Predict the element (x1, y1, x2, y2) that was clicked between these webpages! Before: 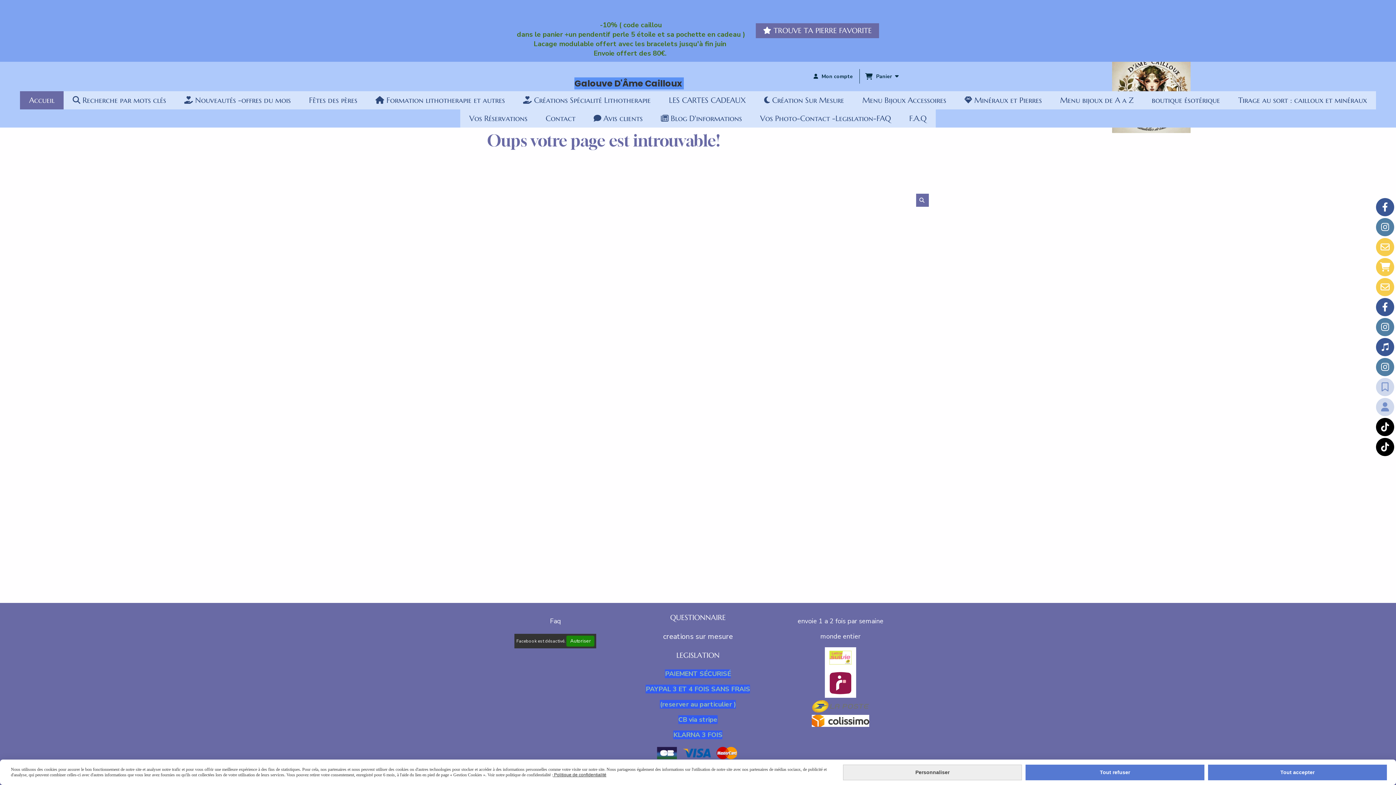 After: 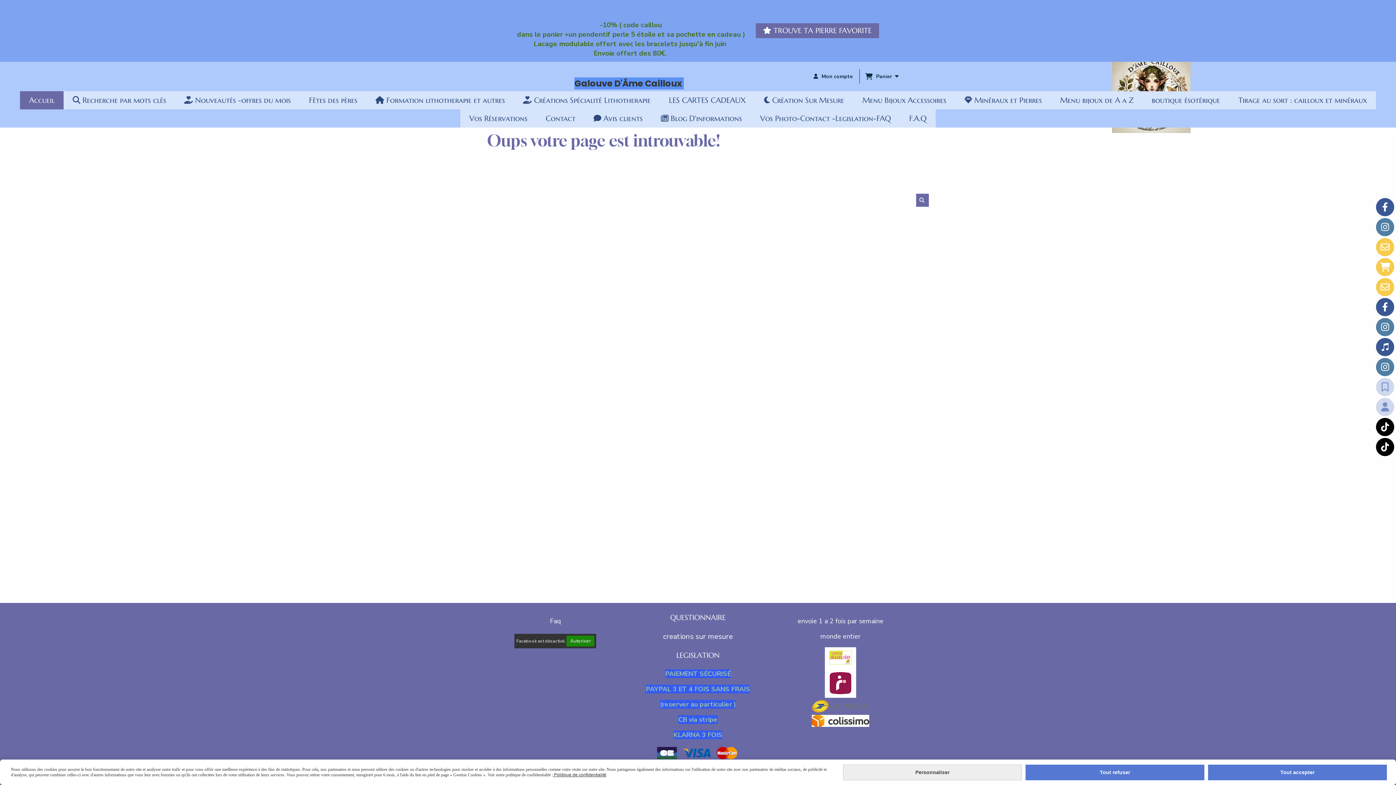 Action: bbox: (825, 668, 856, 698)